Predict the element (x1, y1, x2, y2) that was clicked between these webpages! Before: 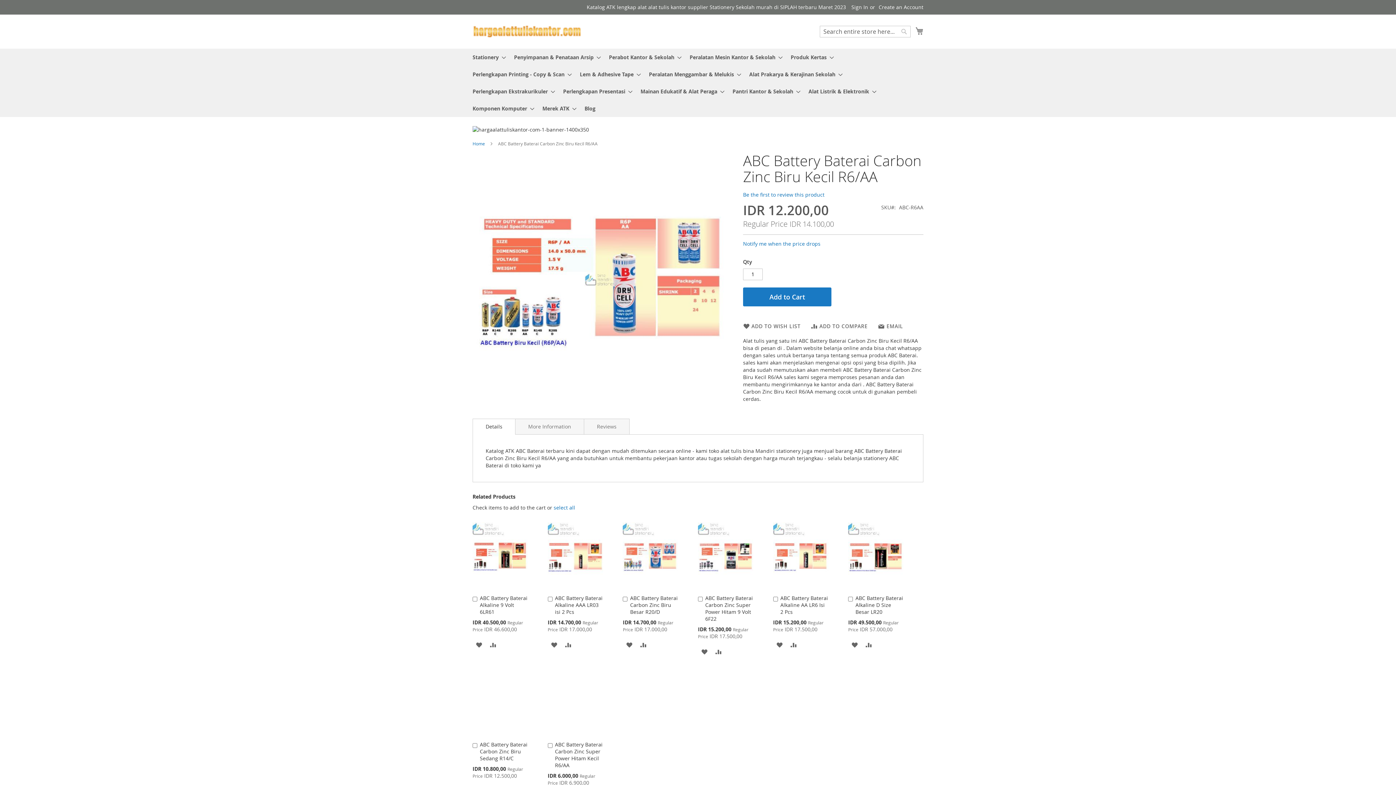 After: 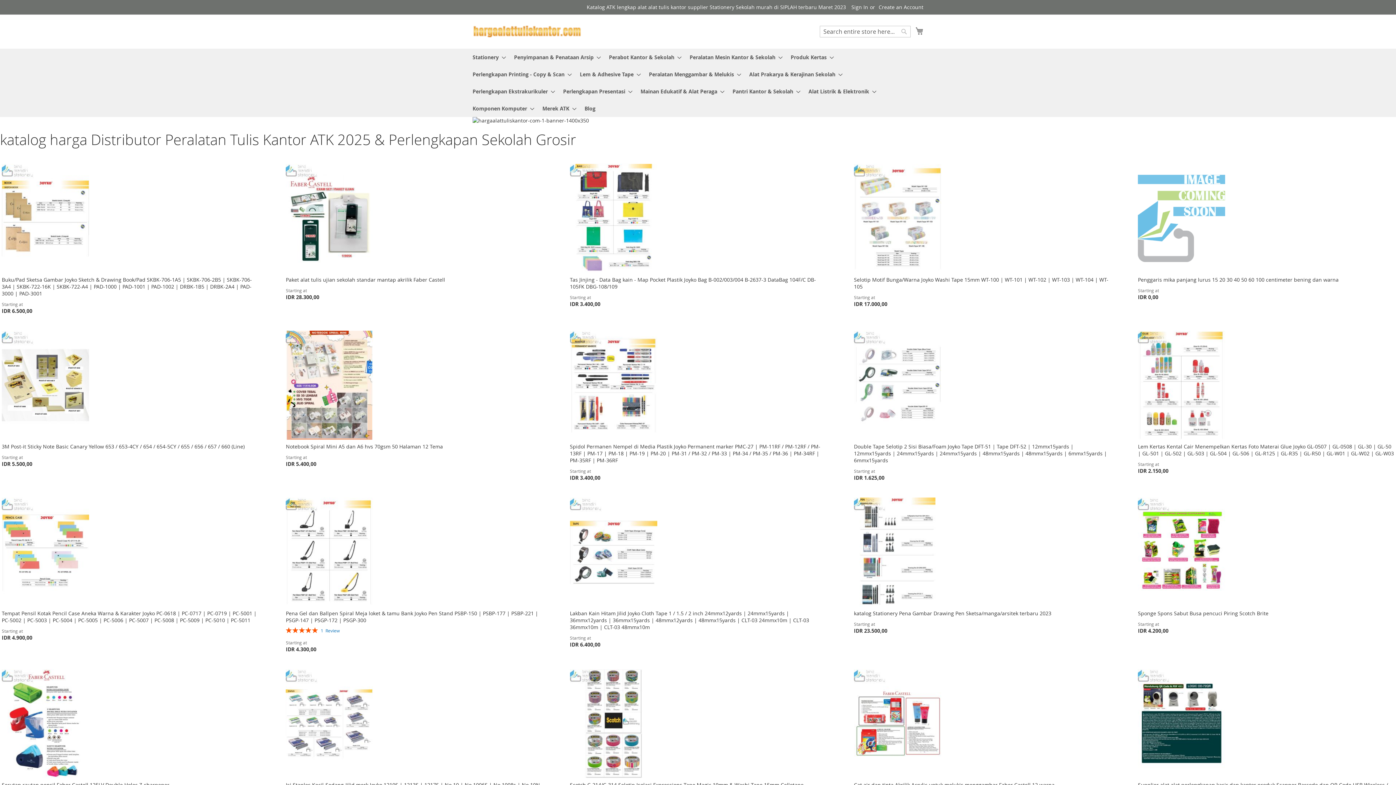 Action: bbox: (472, 22, 581, 39) label: store logo